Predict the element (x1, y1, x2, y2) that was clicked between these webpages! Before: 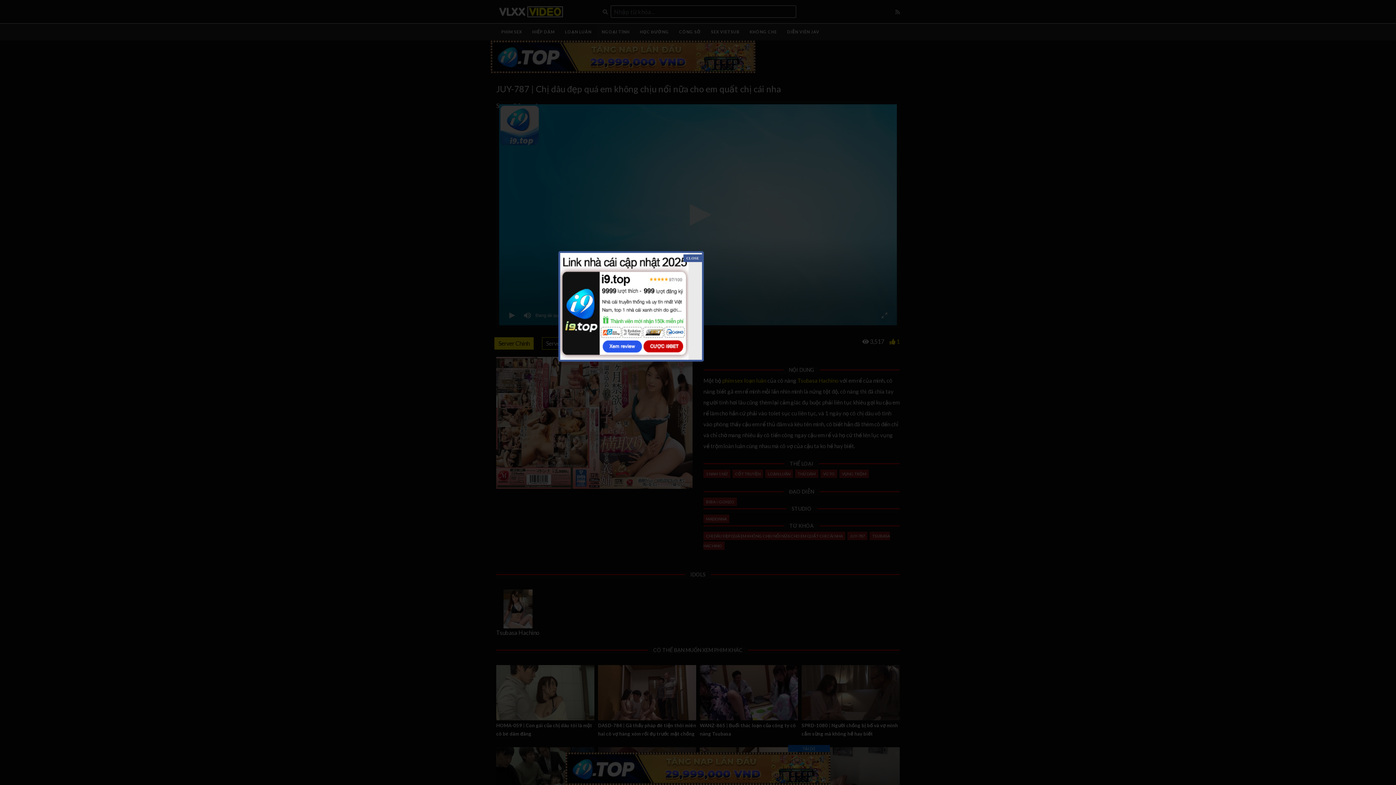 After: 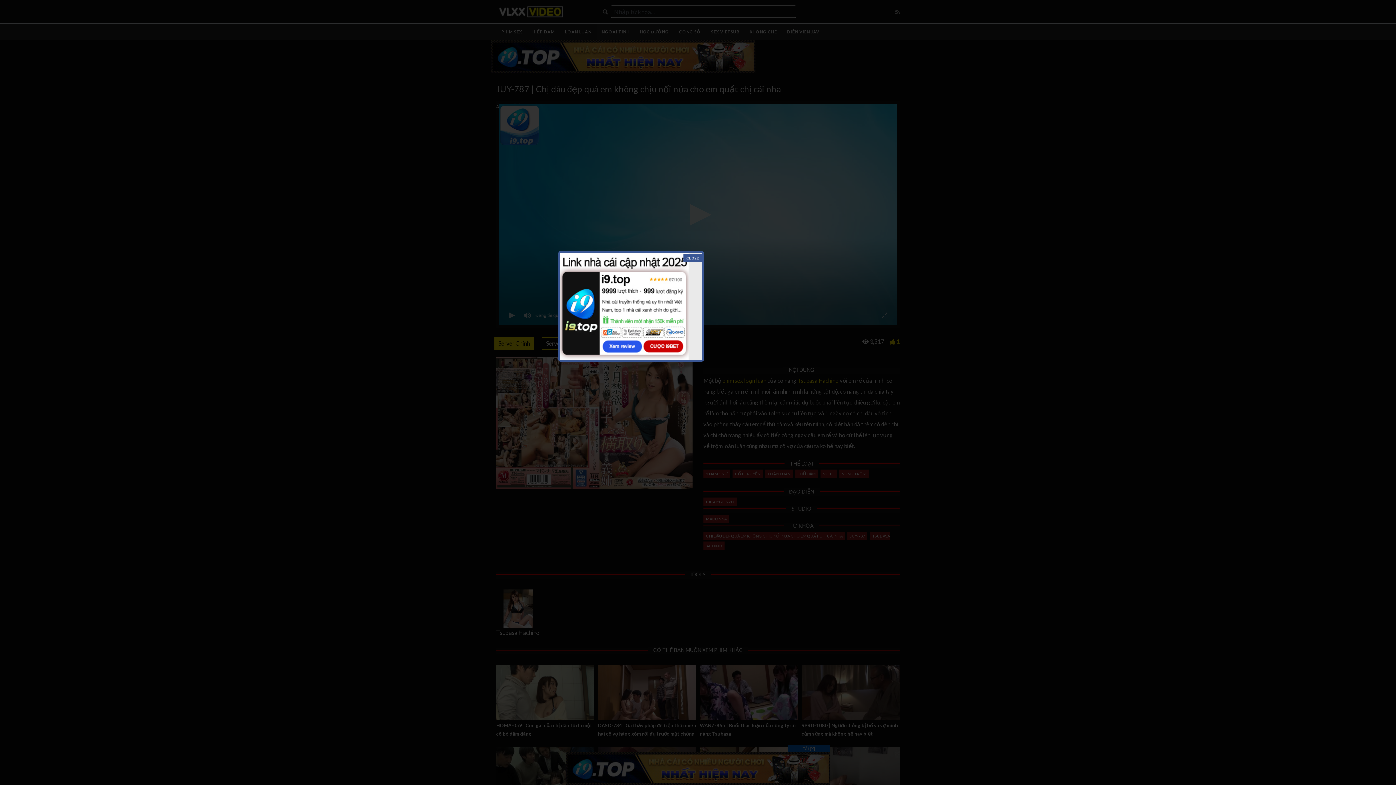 Action: bbox: (560, 302, 688, 309)